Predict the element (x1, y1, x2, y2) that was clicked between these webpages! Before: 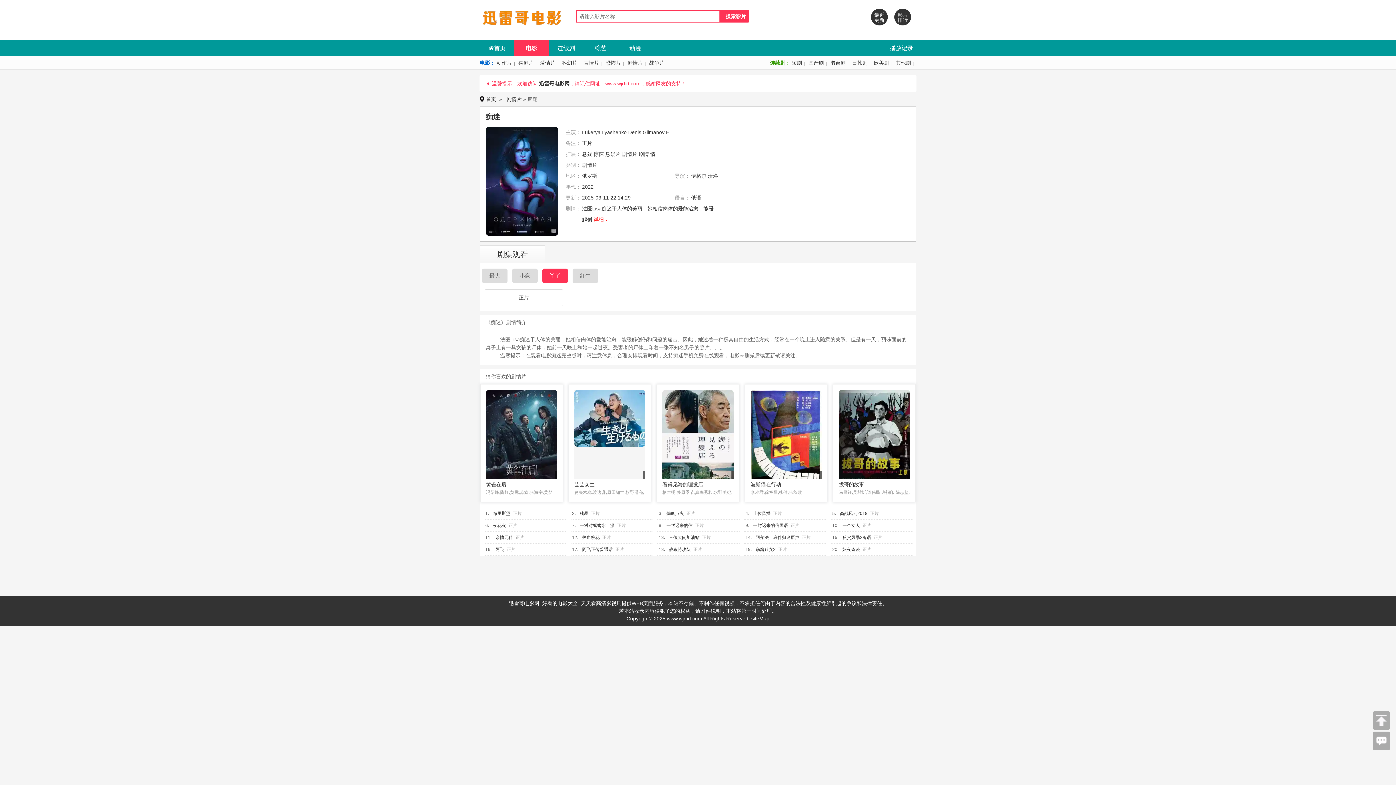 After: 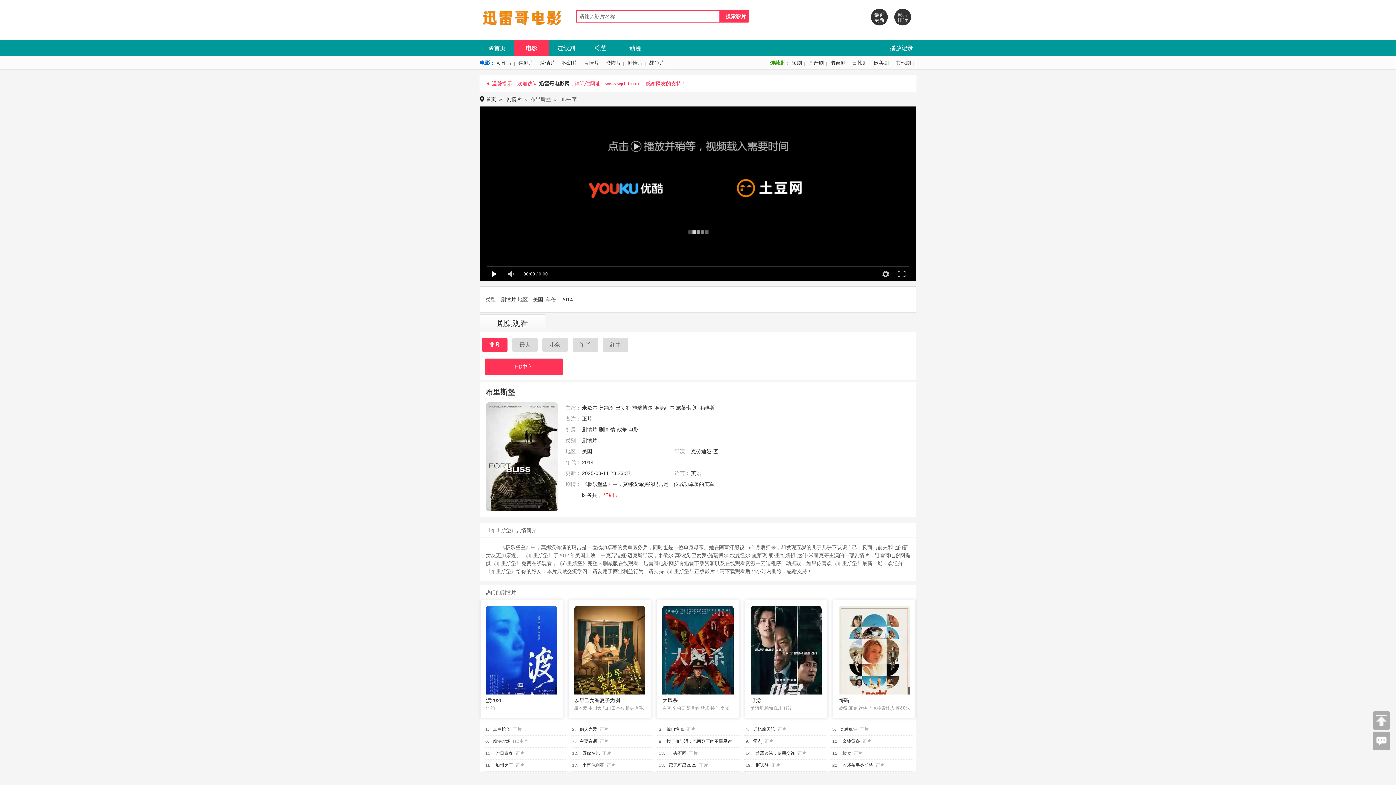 Action: label: 布里斯堡 bbox: (493, 511, 510, 516)